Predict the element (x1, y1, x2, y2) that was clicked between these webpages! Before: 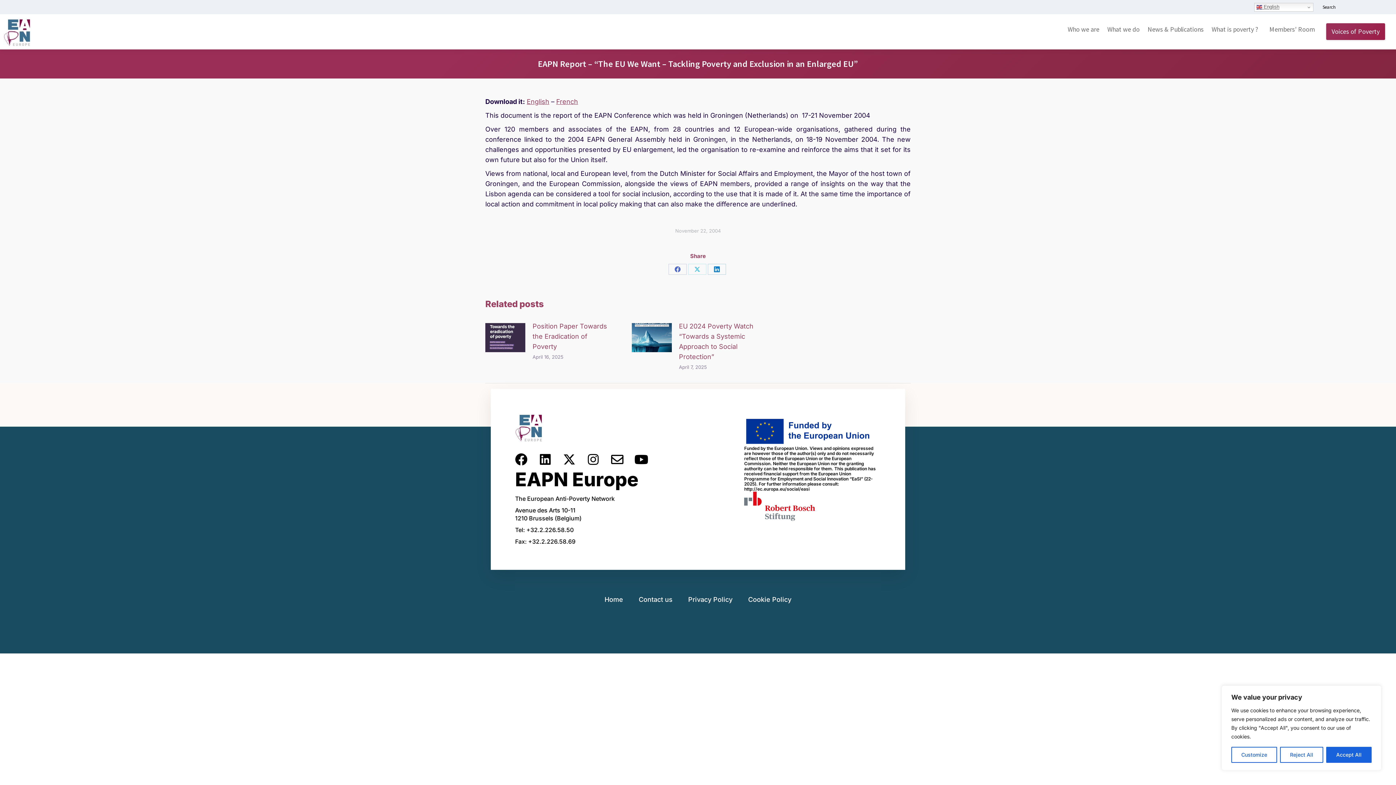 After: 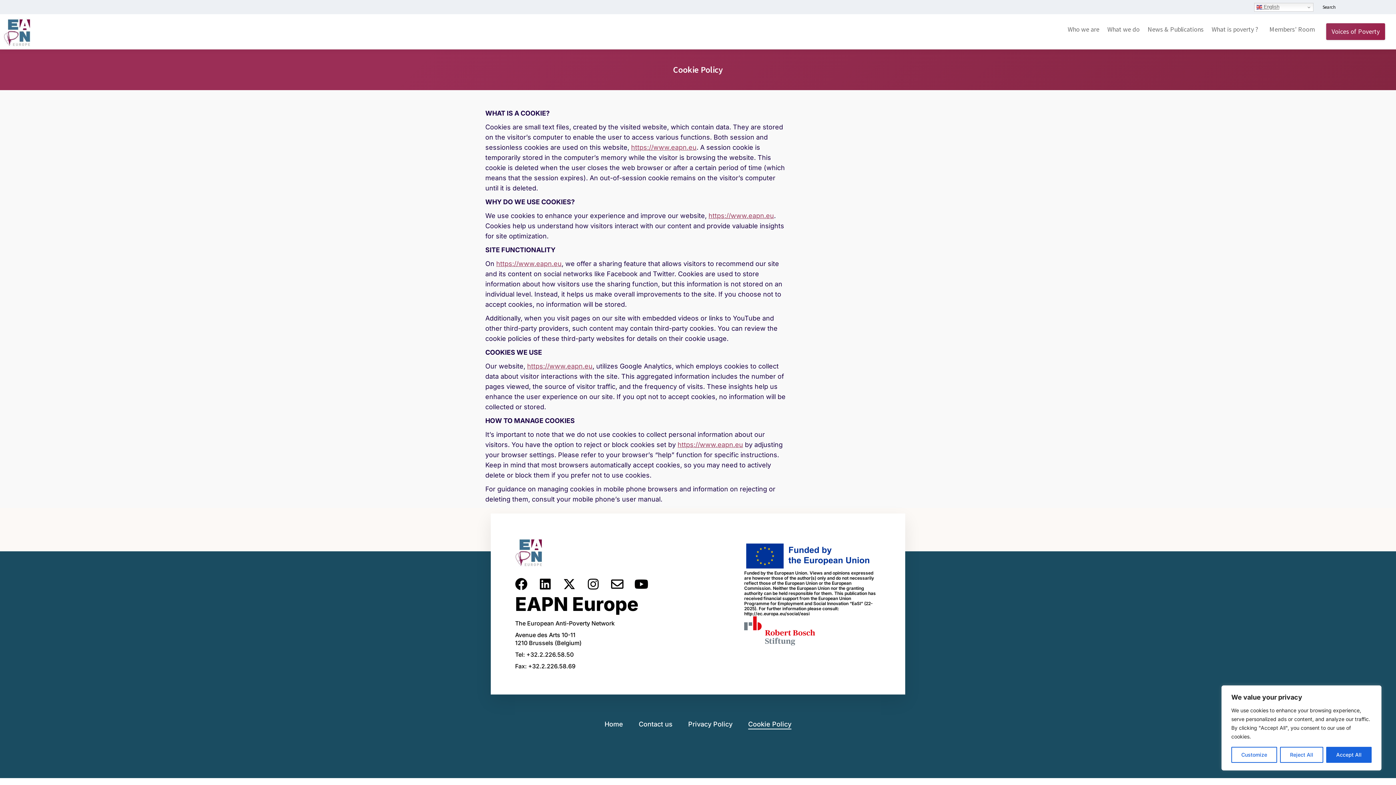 Action: bbox: (748, 594, 791, 605) label: Cookie Policy